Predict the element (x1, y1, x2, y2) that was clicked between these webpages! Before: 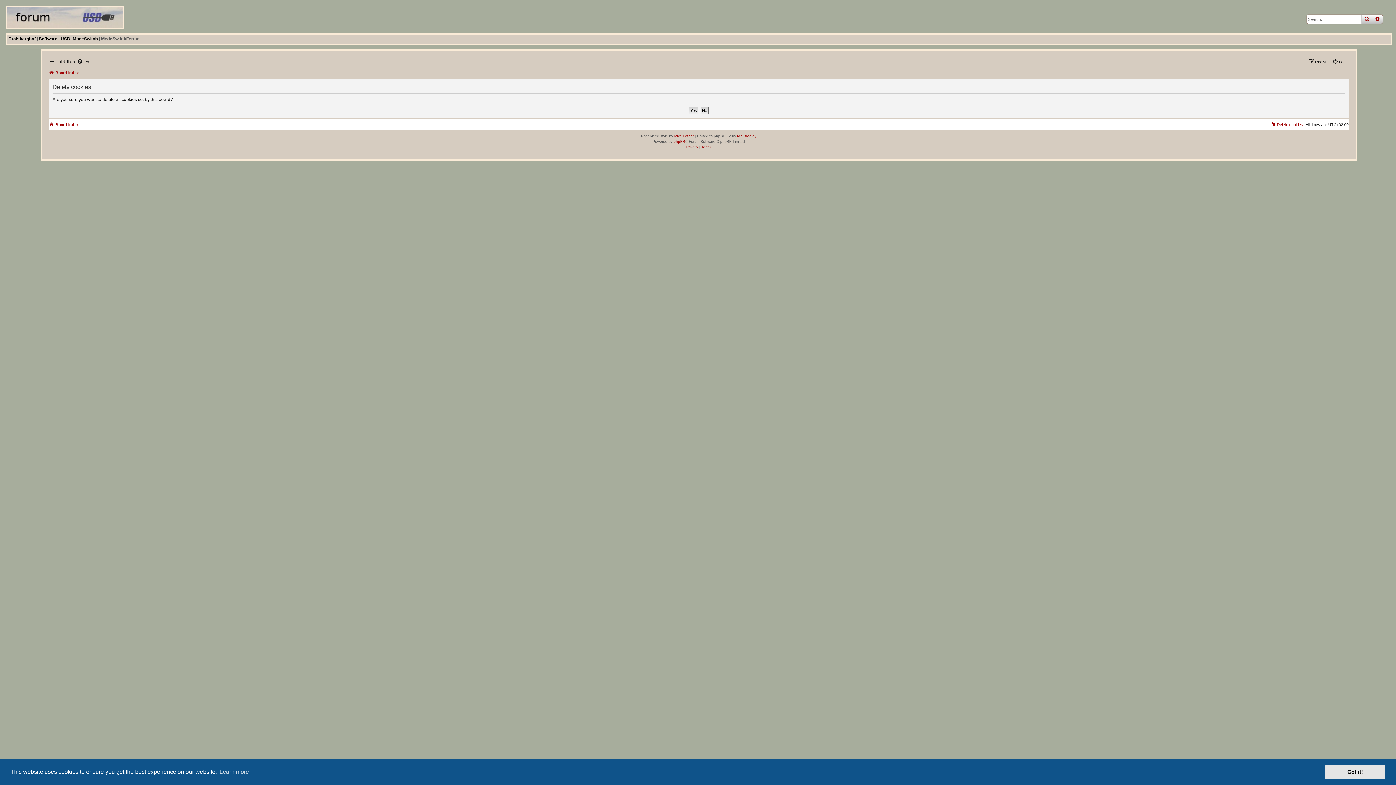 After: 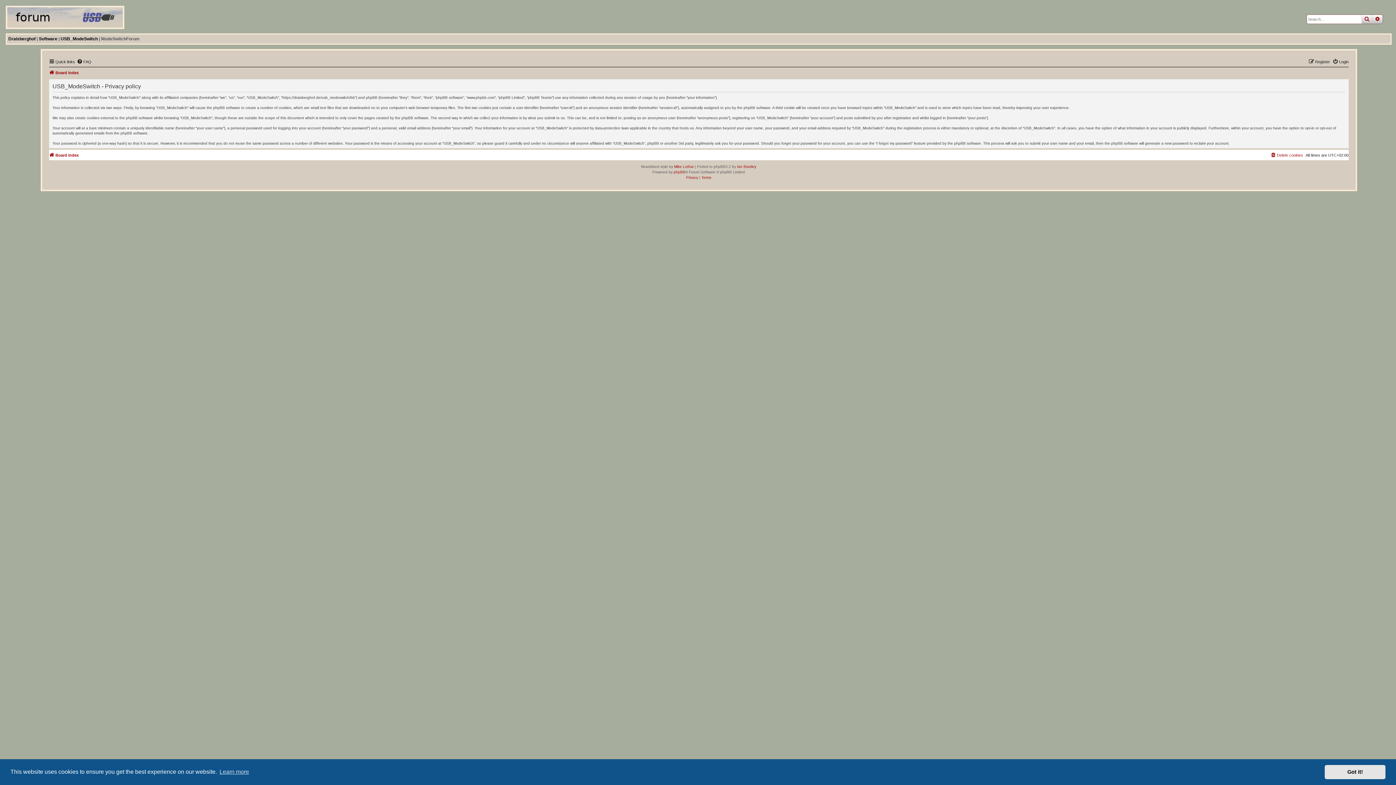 Action: label: Privacy bbox: (686, 144, 698, 149)